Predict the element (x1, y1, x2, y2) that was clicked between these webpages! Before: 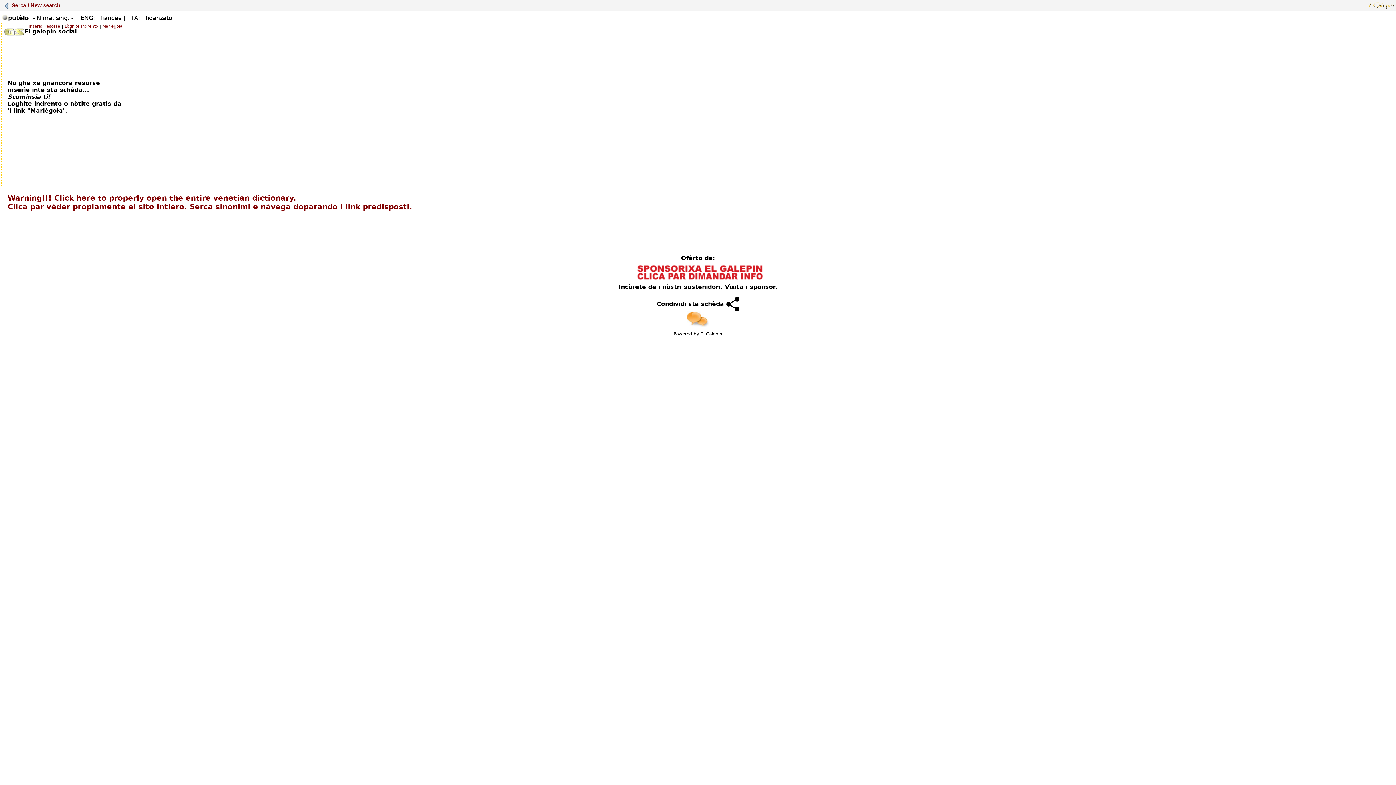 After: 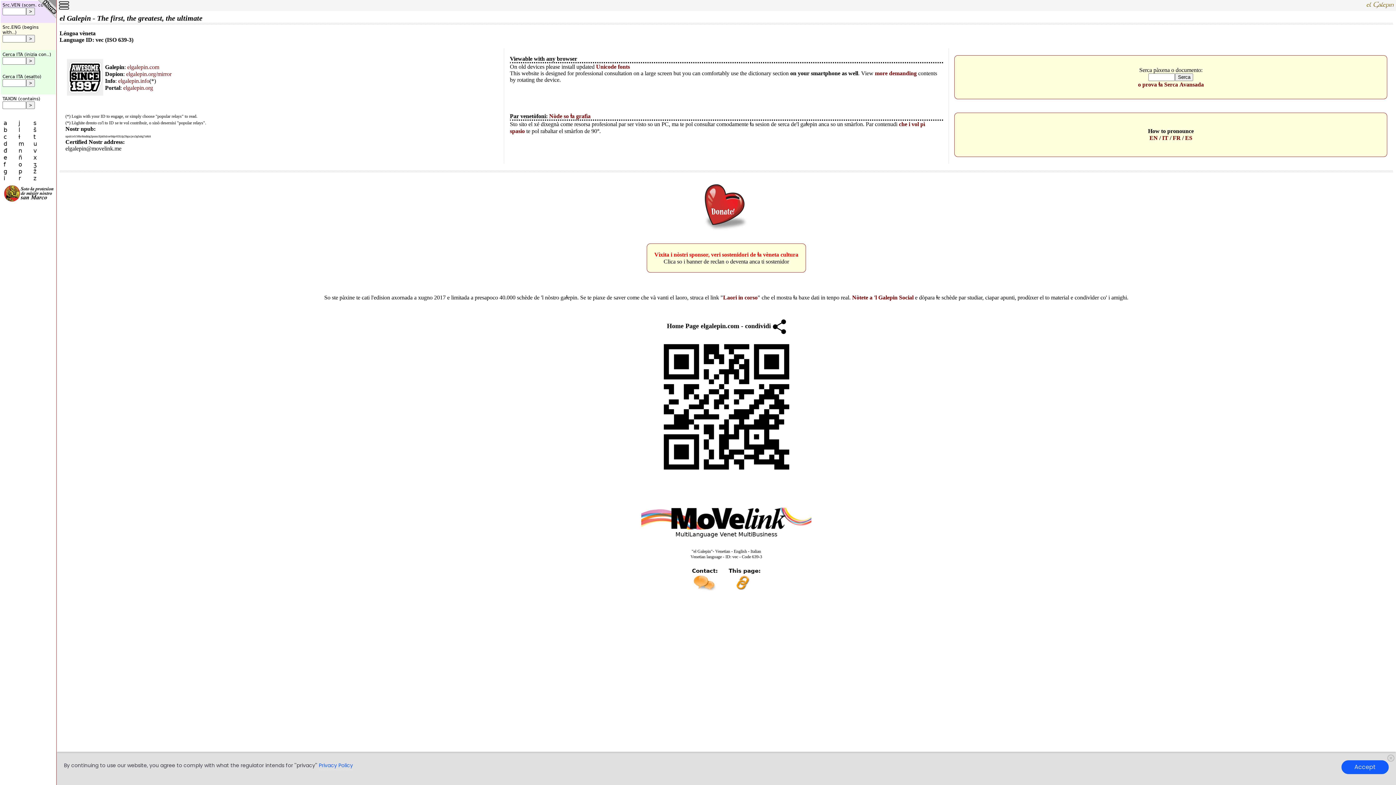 Action: label:  Serca / New search bbox: (4, 2, 60, 8)